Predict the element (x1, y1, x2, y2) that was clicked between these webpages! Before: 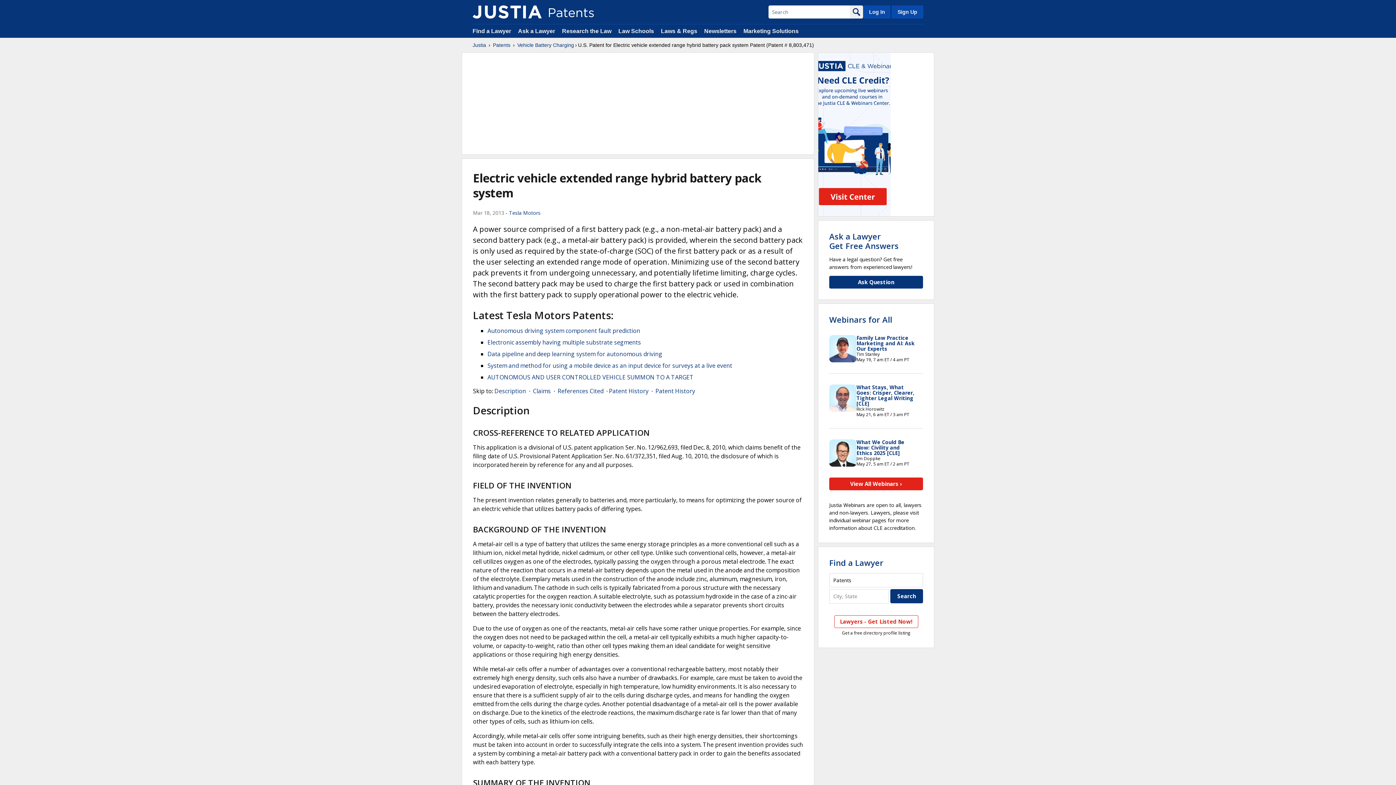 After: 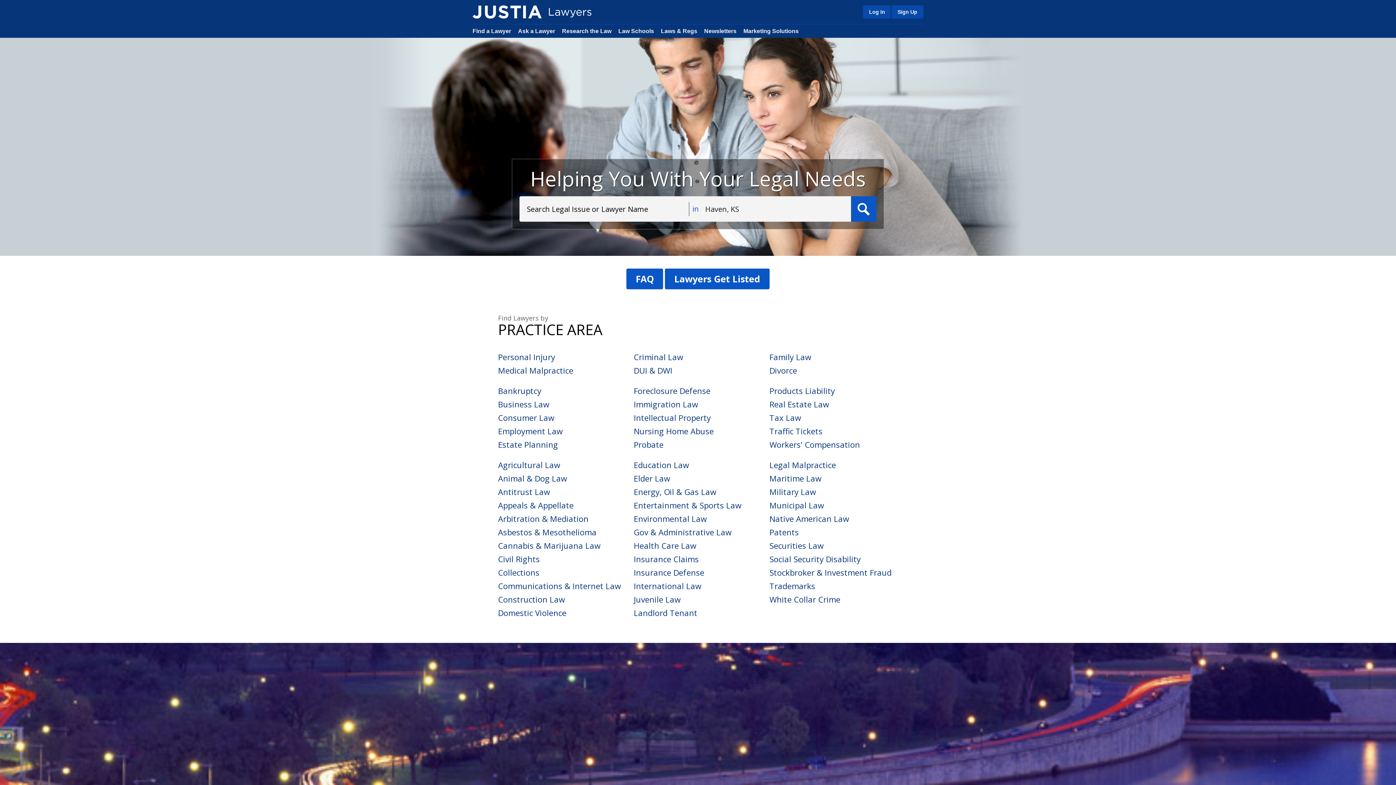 Action: bbox: (472, 28, 511, 34) label: Find a Lawyer